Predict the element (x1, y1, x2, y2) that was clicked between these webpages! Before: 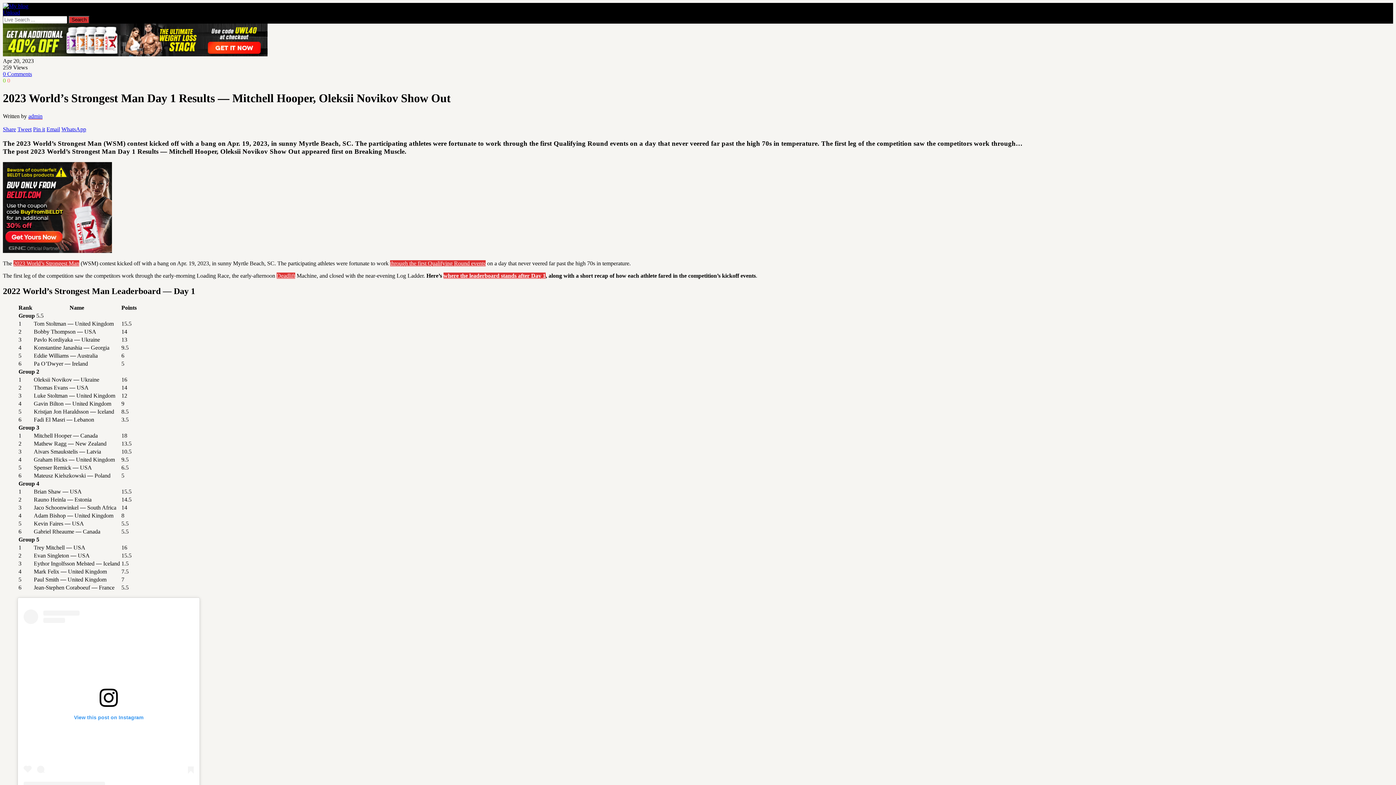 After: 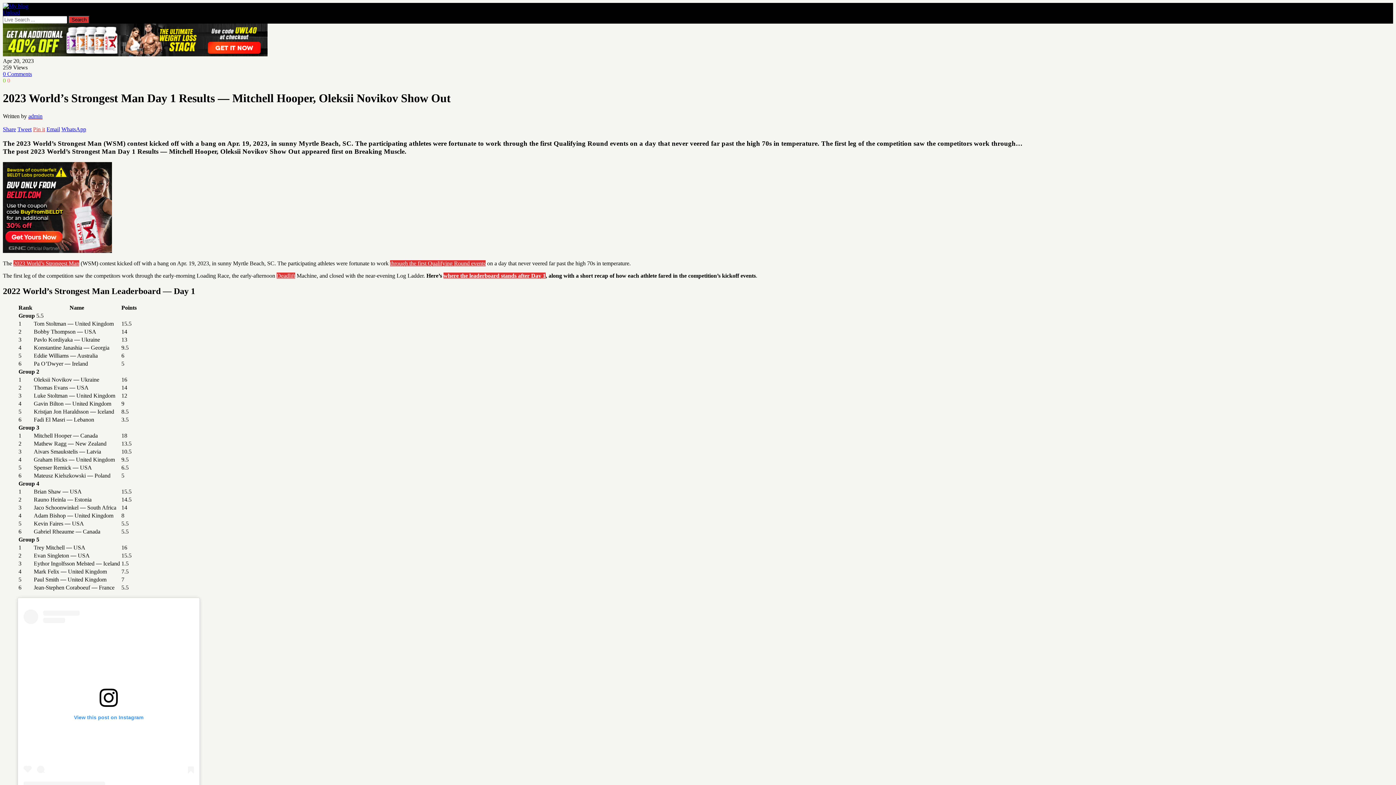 Action: label: Pin it bbox: (33, 126, 45, 132)